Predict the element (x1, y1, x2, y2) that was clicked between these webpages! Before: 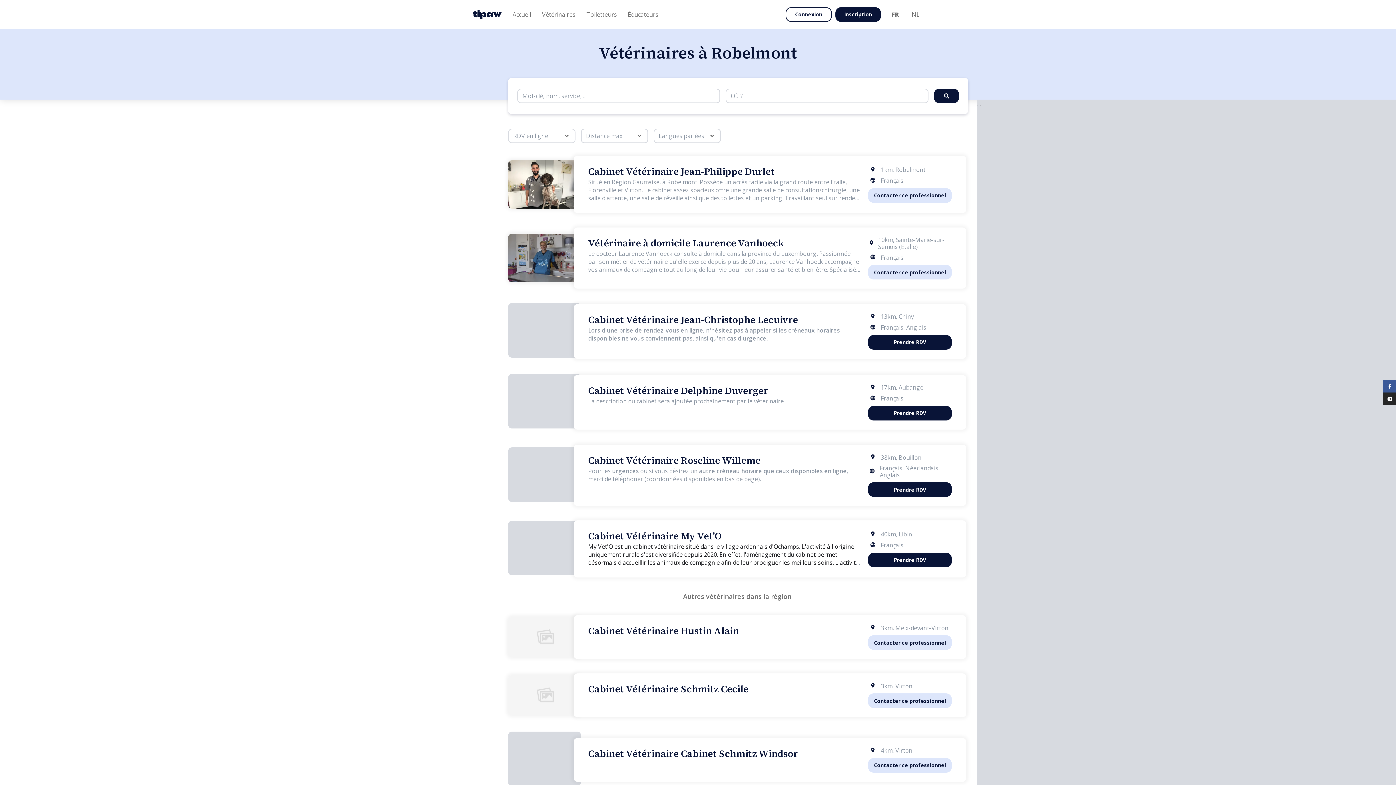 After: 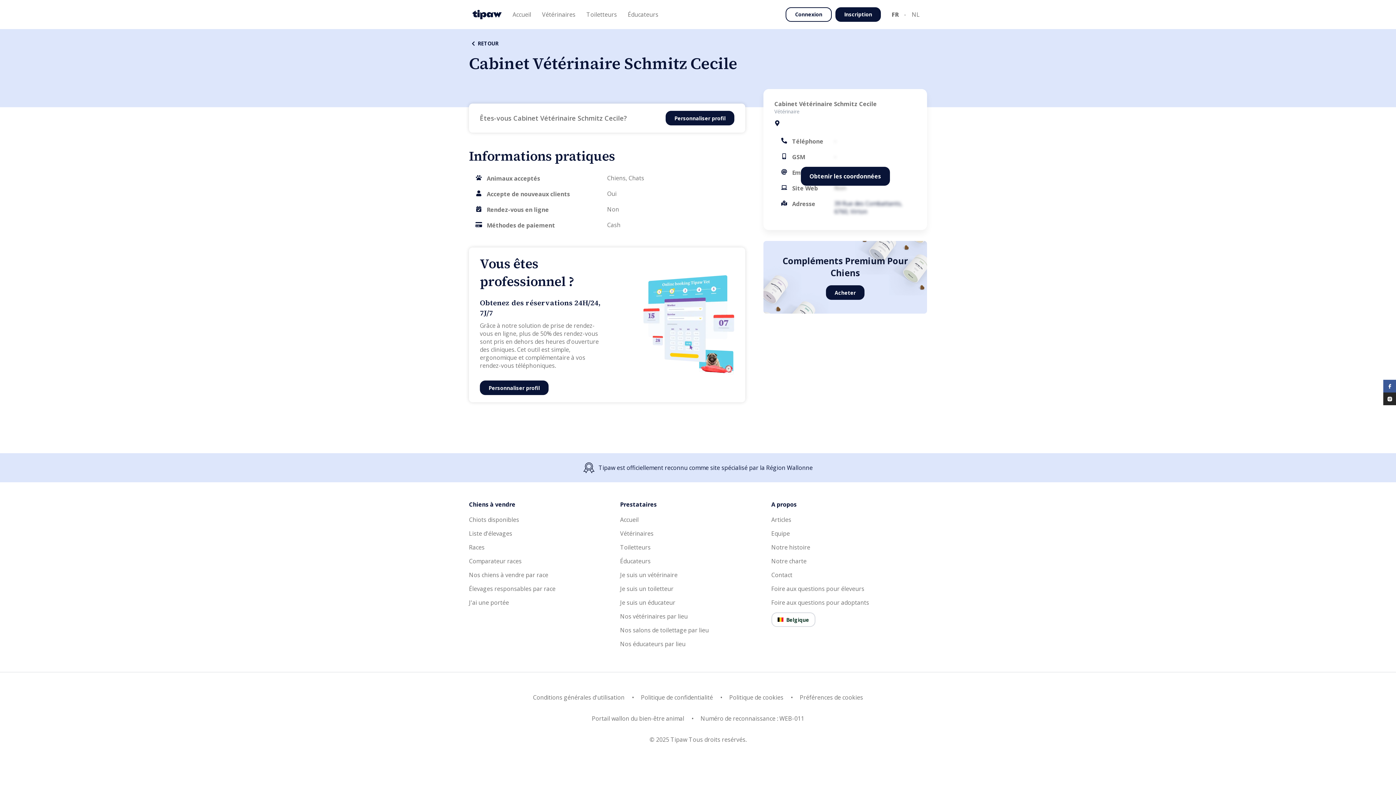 Action: bbox: (868, 693, 952, 708) label: Contacter ce professionnel